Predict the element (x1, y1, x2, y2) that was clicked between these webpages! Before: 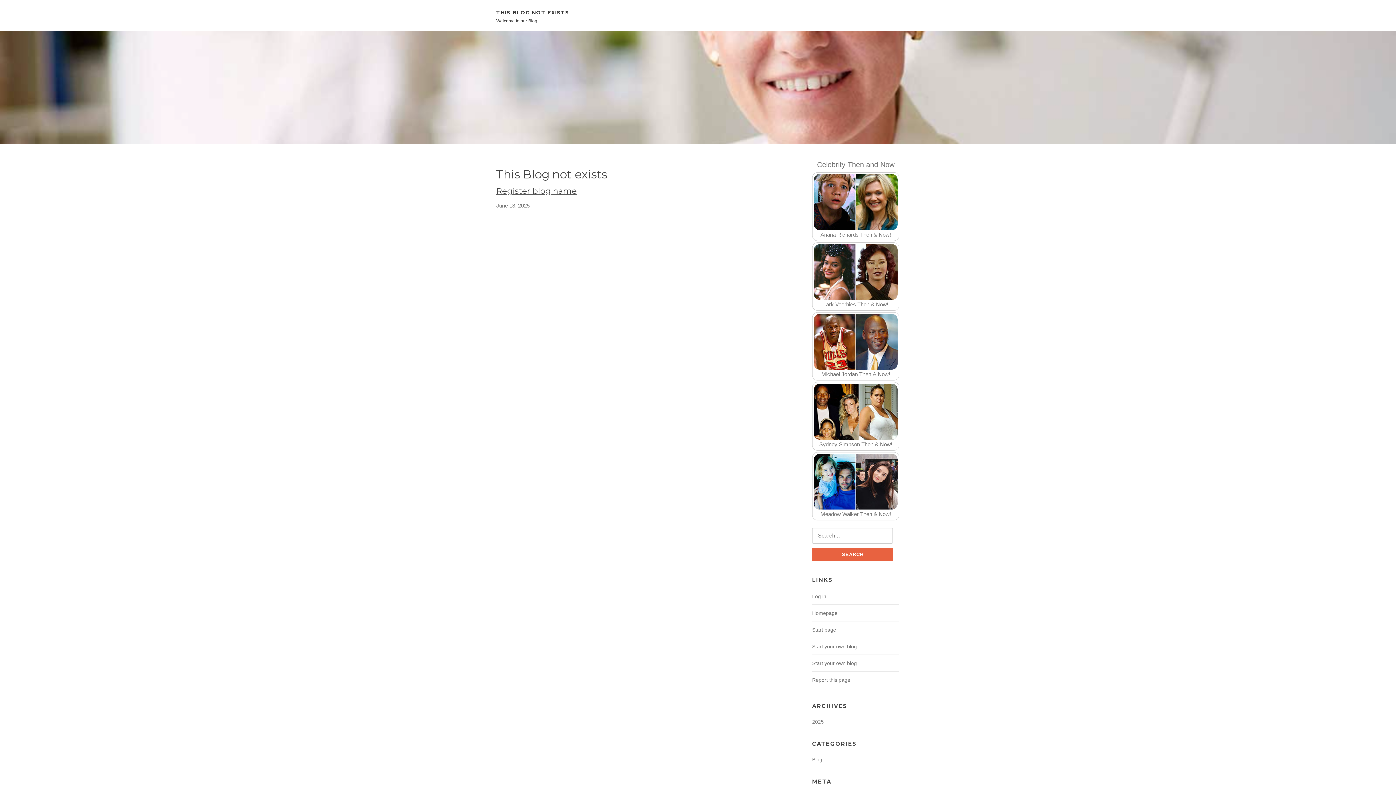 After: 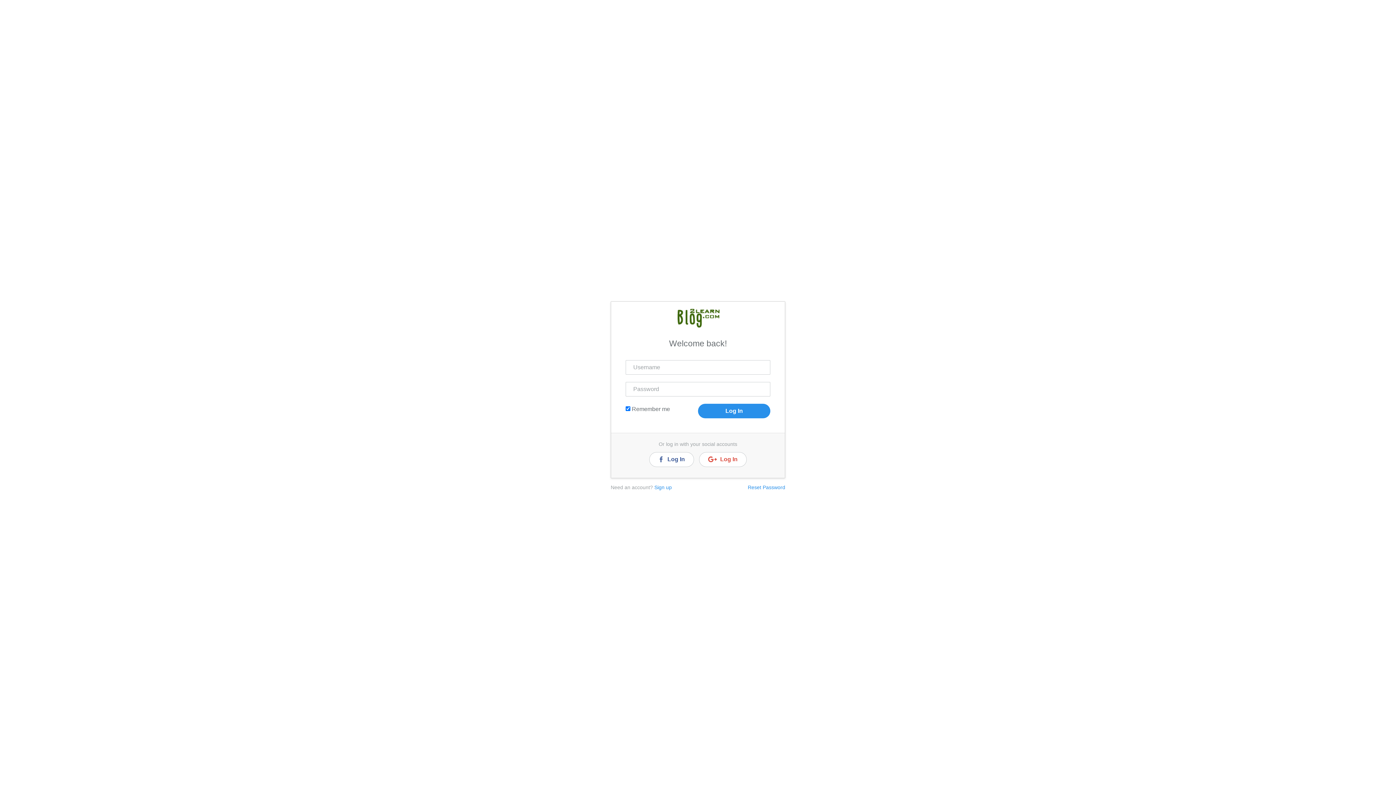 Action: bbox: (812, 593, 826, 599) label: Log in